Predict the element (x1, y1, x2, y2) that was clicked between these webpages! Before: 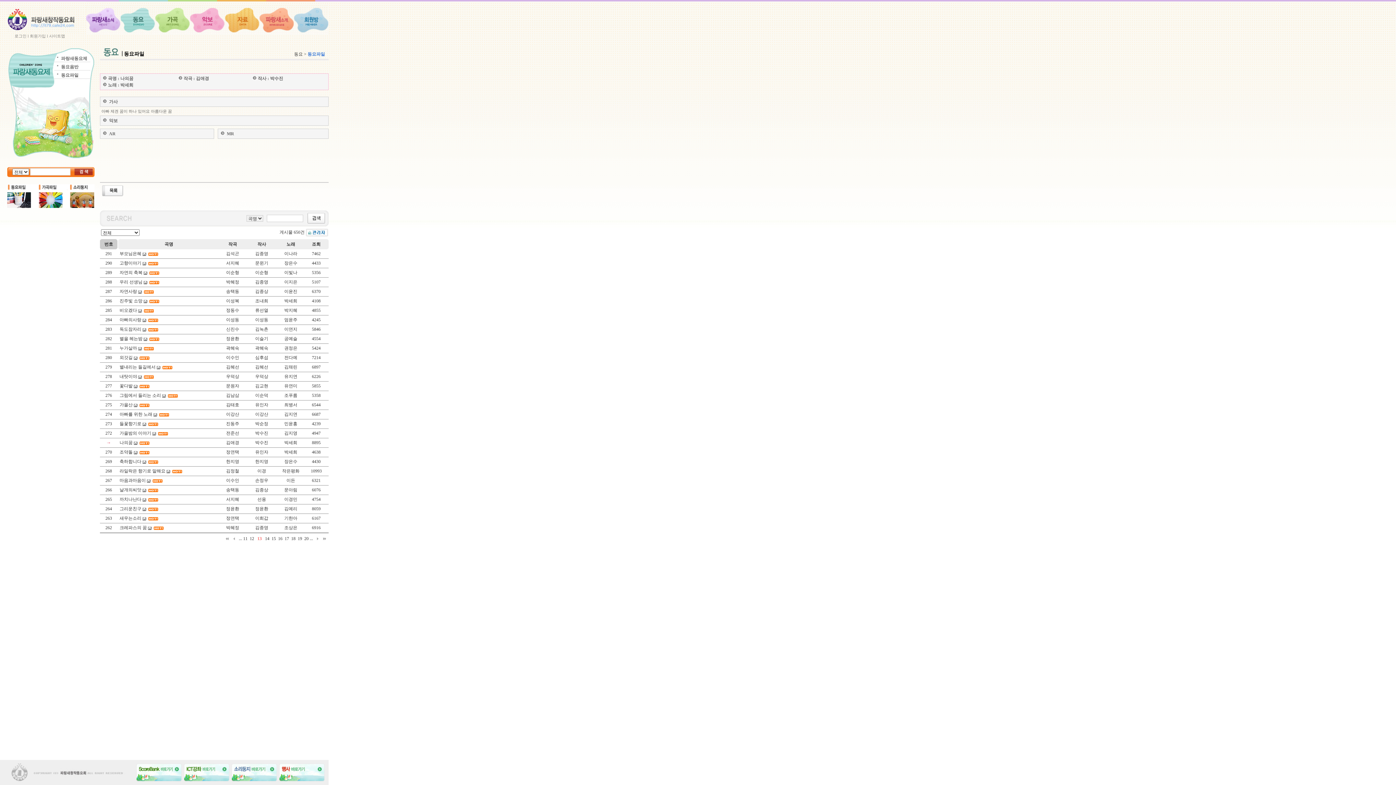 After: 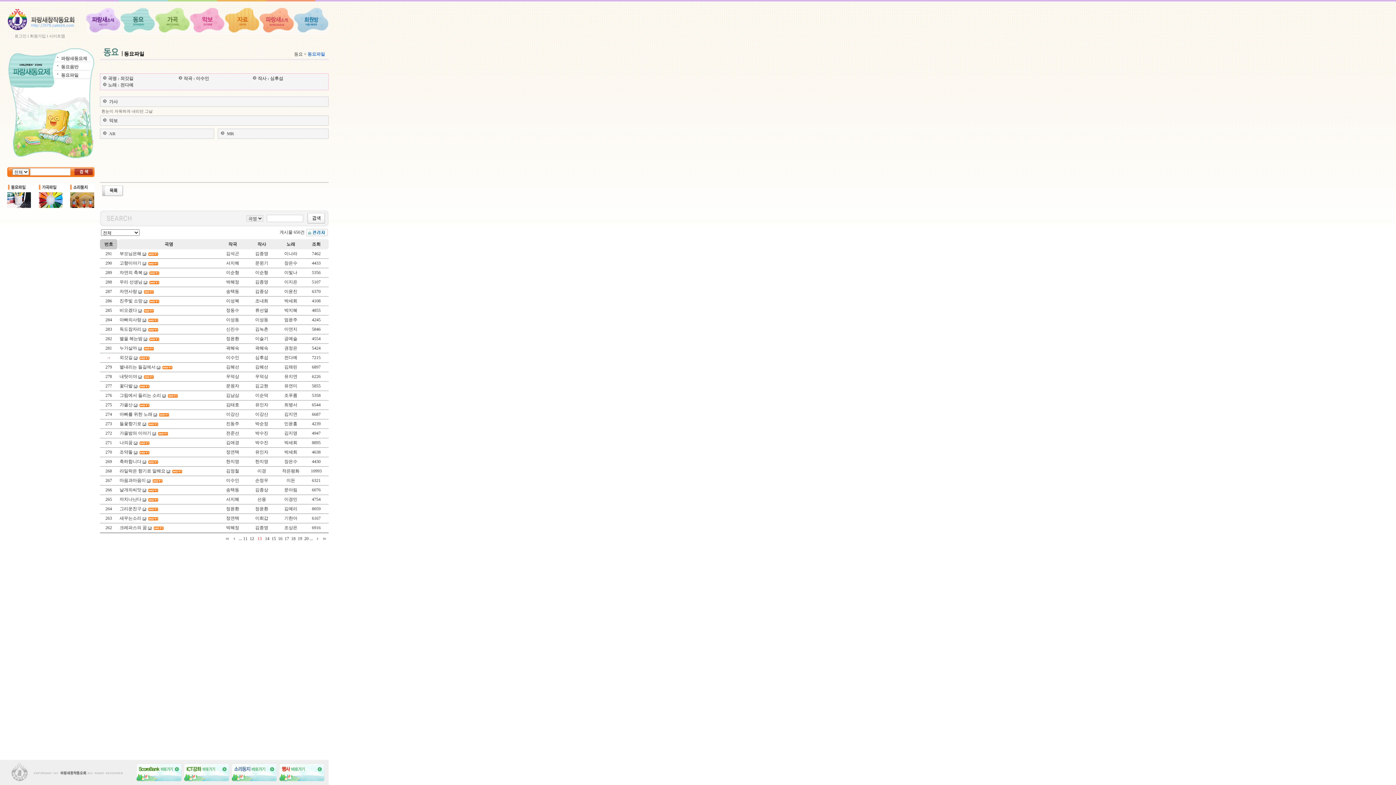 Action: bbox: (119, 355, 132, 360) label: 외갓길